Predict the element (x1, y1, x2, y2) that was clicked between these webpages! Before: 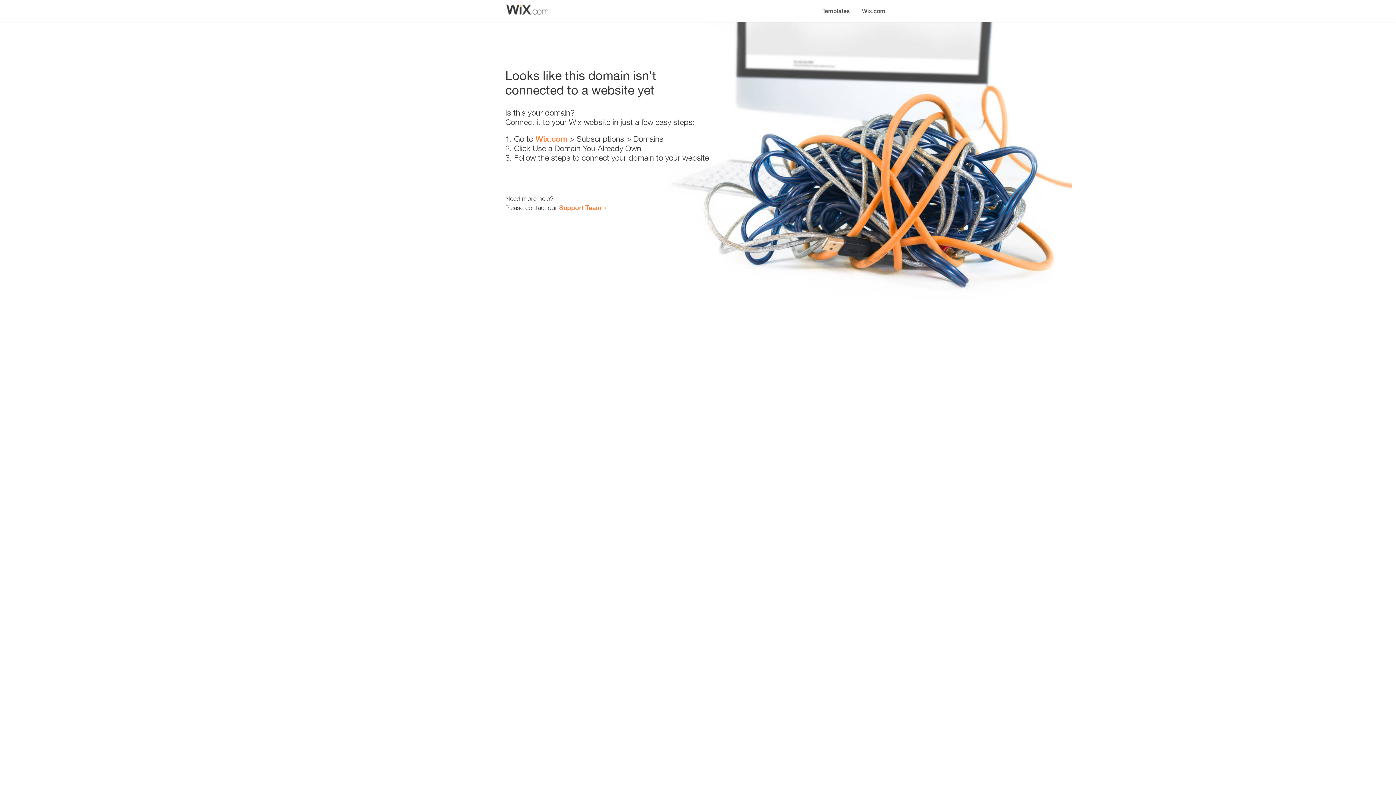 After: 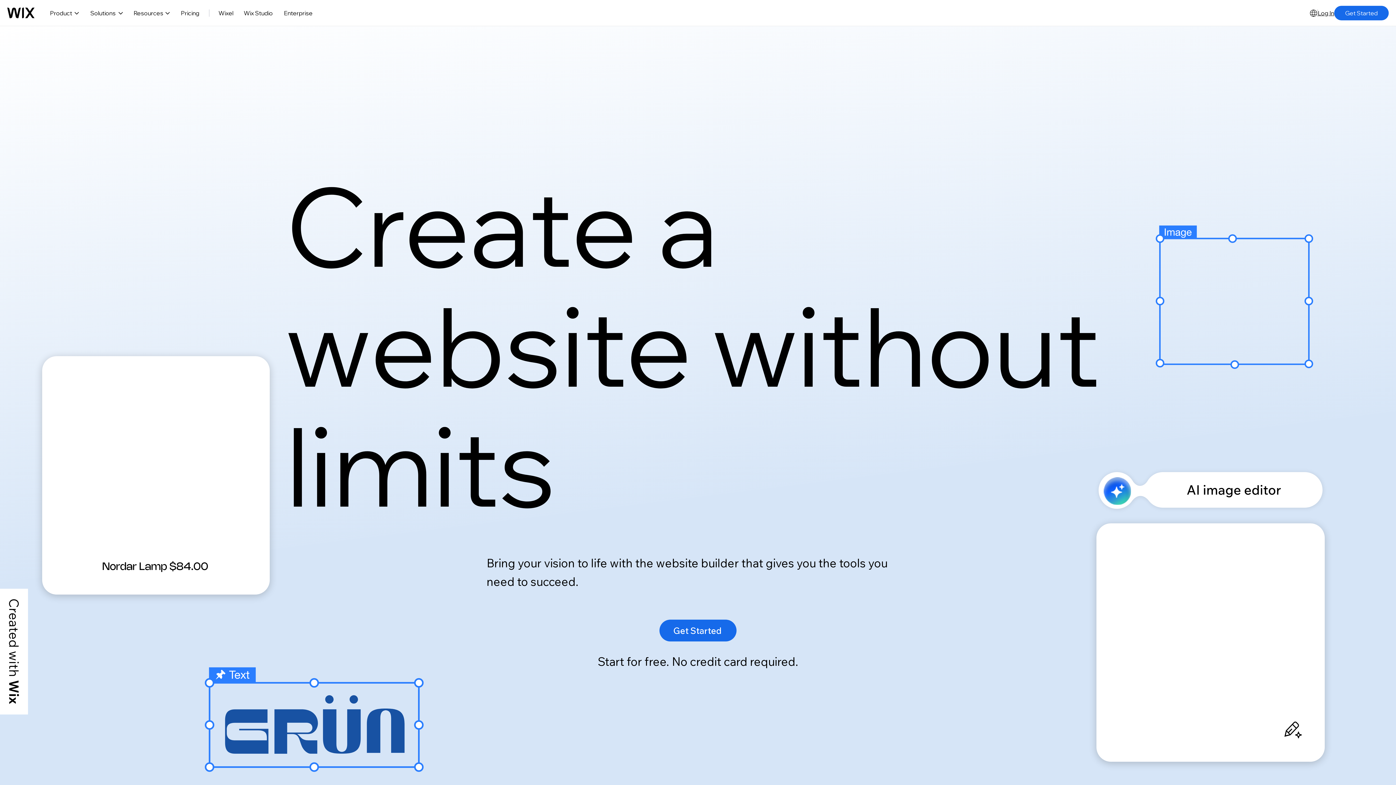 Action: bbox: (535, 134, 567, 143) label: Wix.com